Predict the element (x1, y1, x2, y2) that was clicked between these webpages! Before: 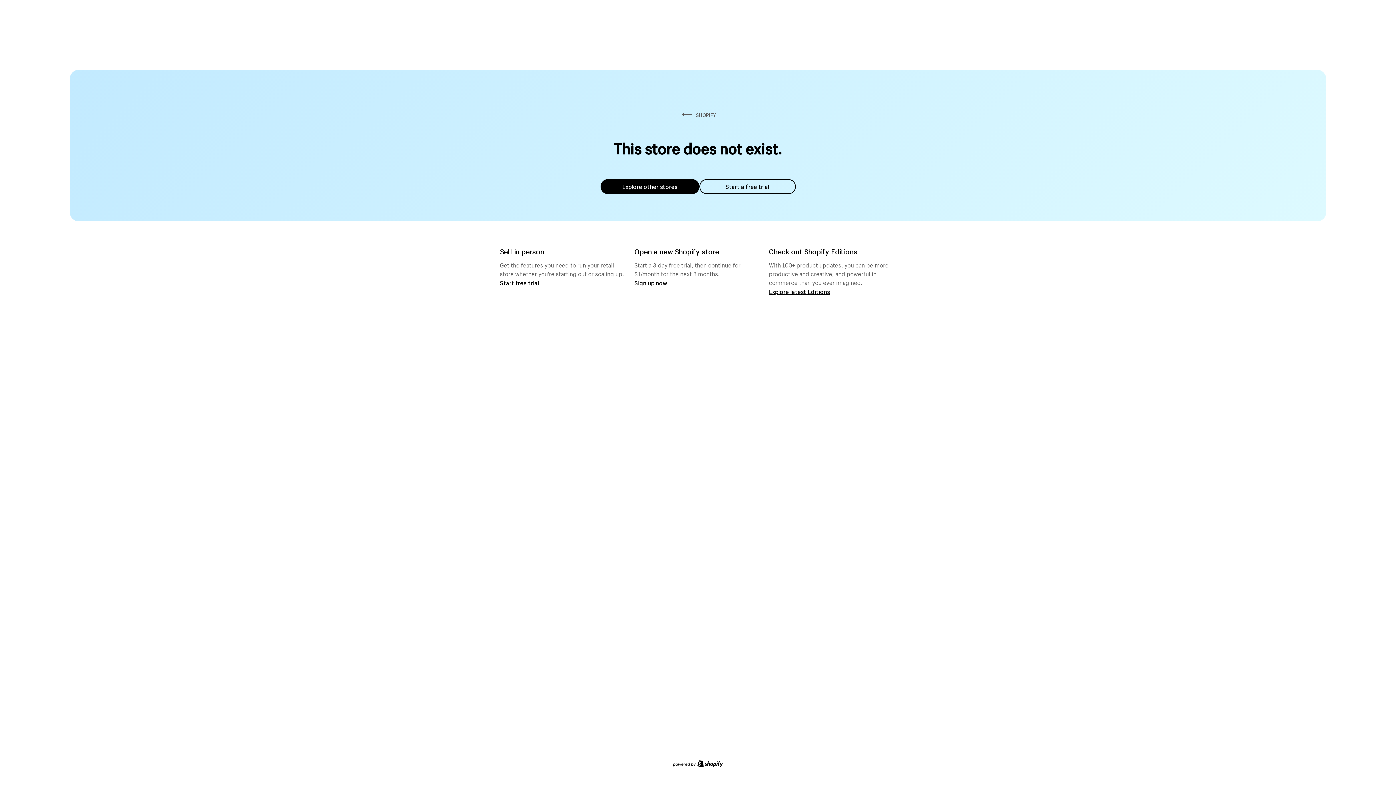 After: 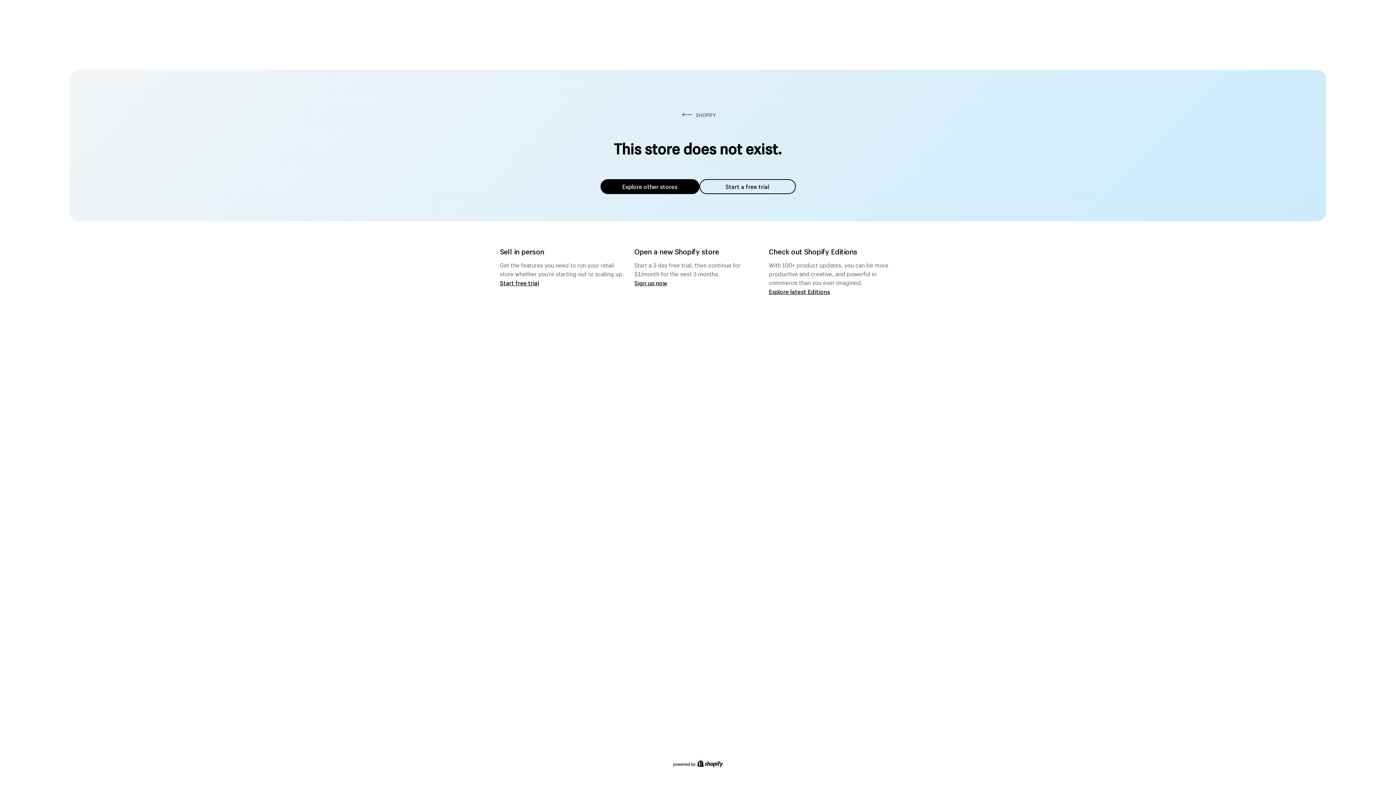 Action: bbox: (600, 179, 699, 194) label: Explore other stores